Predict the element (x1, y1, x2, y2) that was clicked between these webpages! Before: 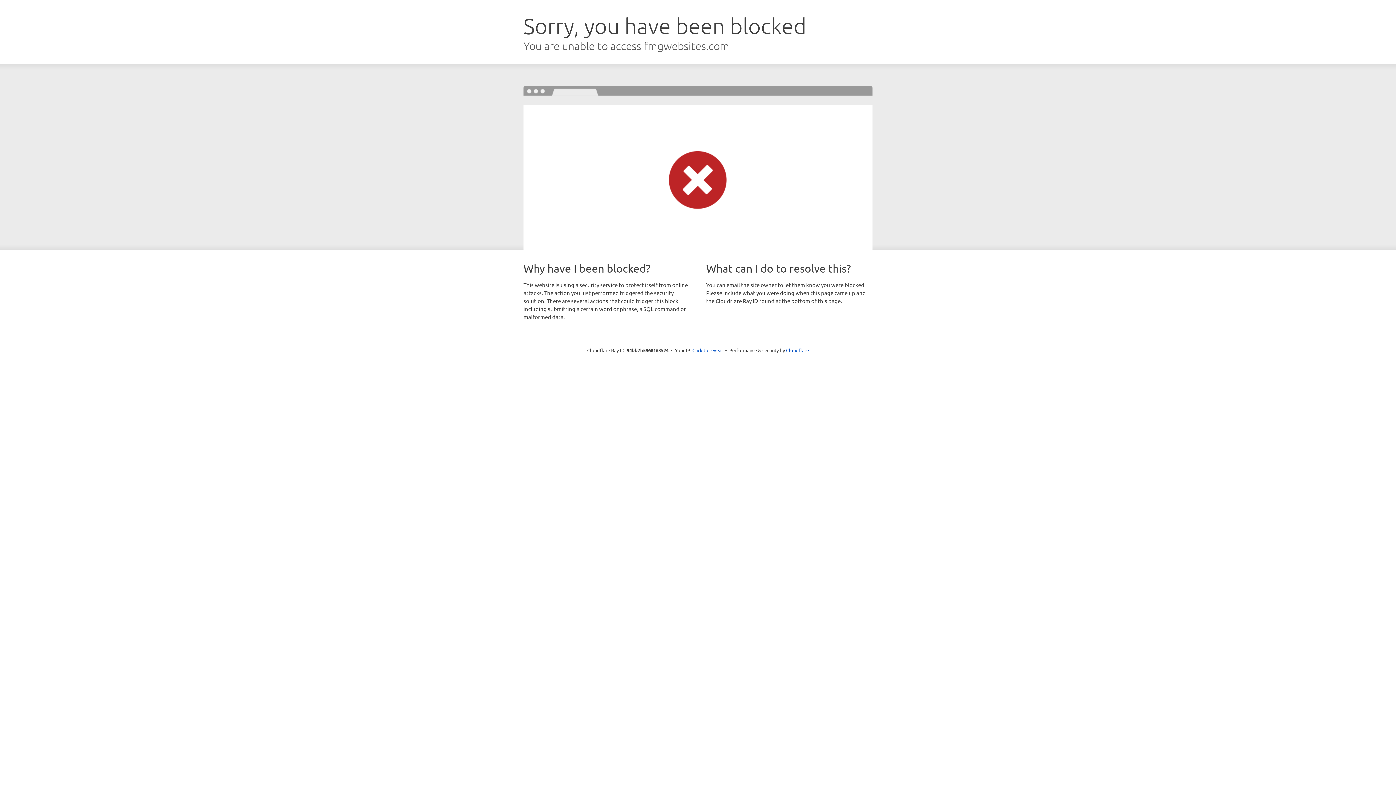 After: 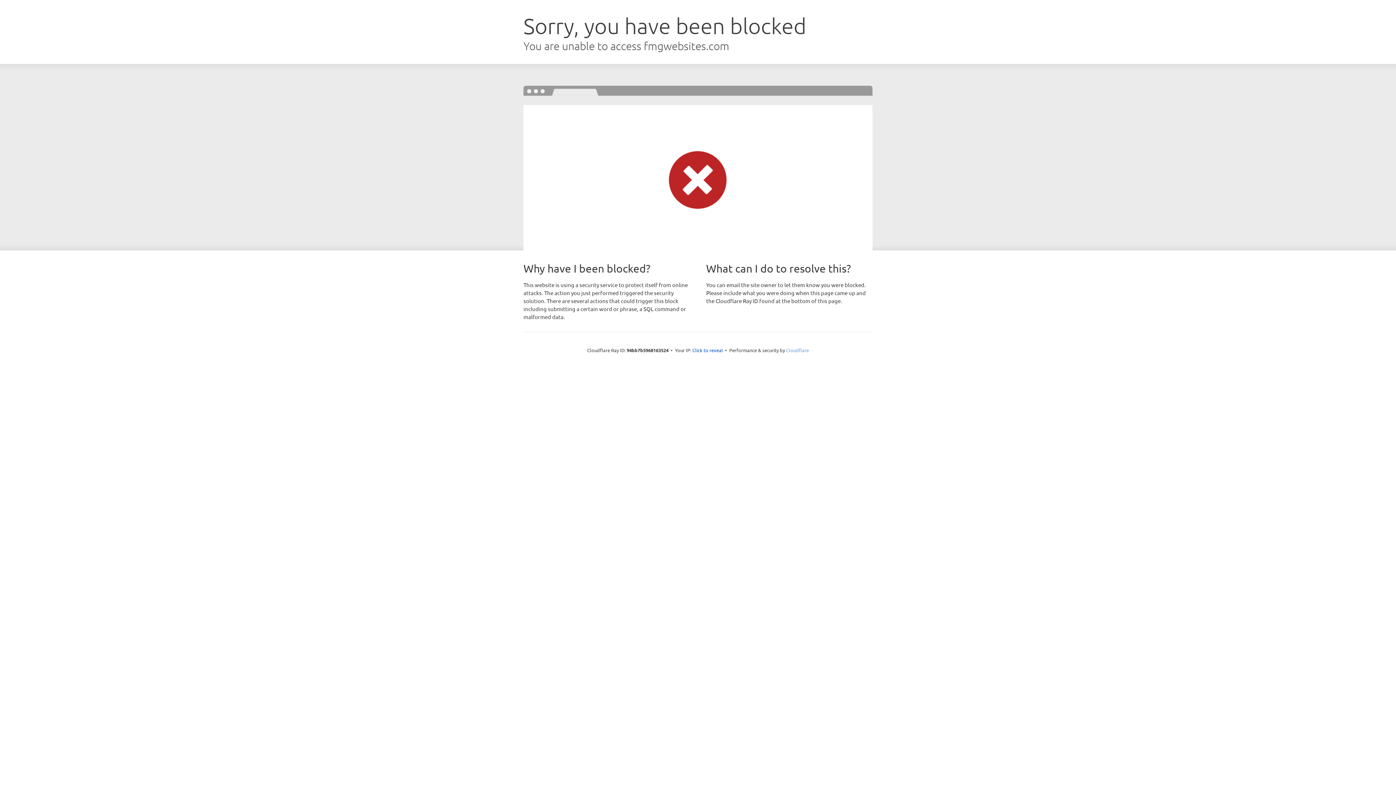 Action: label: Cloudflare bbox: (786, 347, 809, 353)